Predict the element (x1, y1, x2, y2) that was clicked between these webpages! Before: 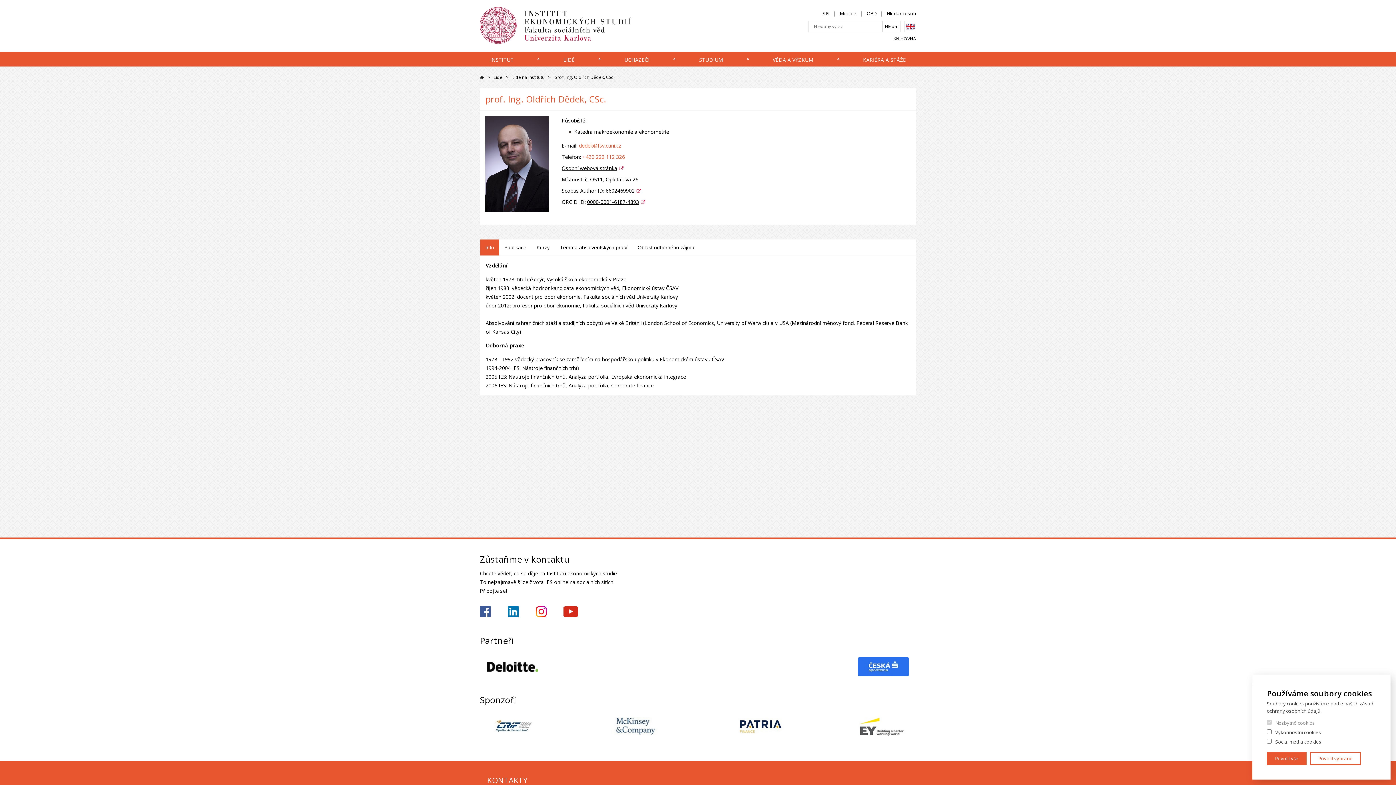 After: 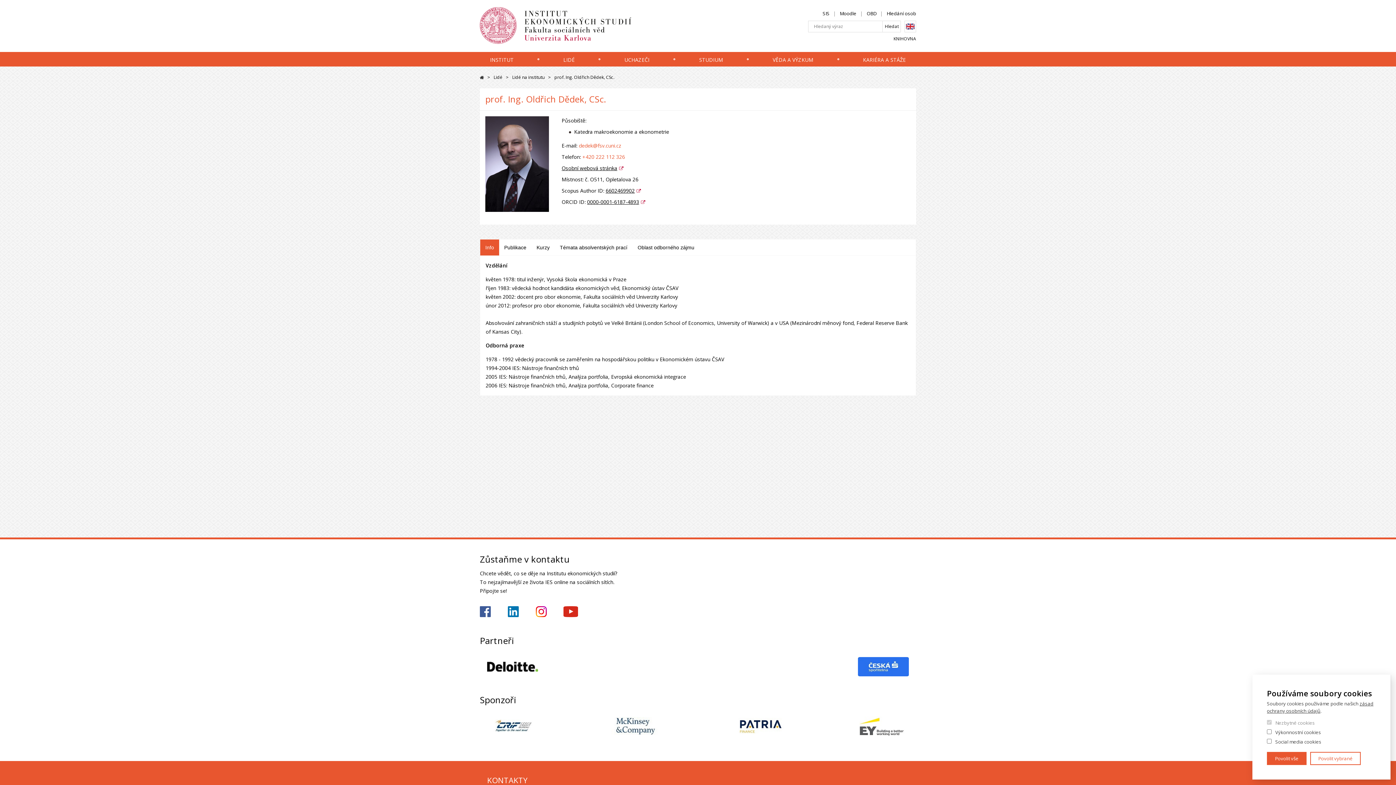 Action: label: https://www.linkedin.com/school/iesfsvcuni/ bbox: (507, 606, 518, 617)